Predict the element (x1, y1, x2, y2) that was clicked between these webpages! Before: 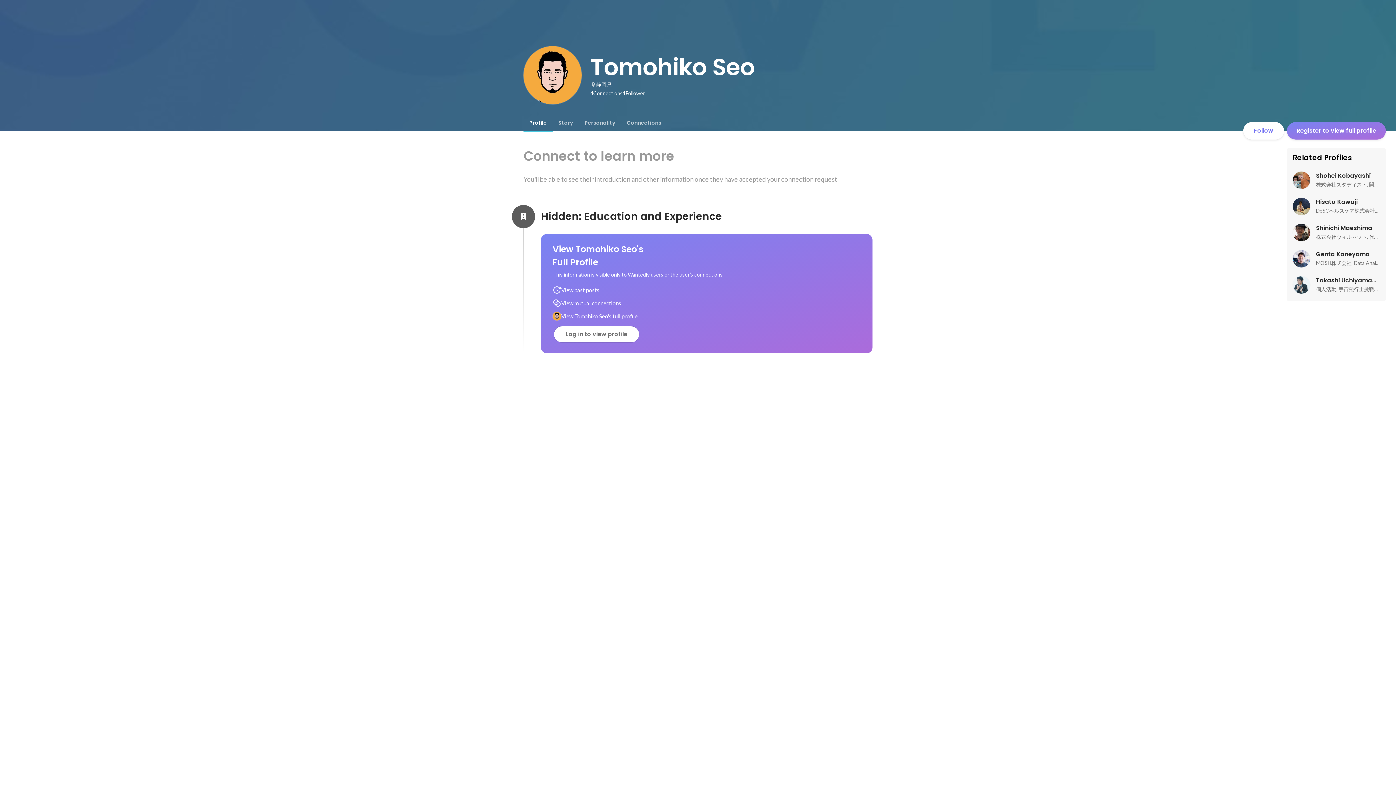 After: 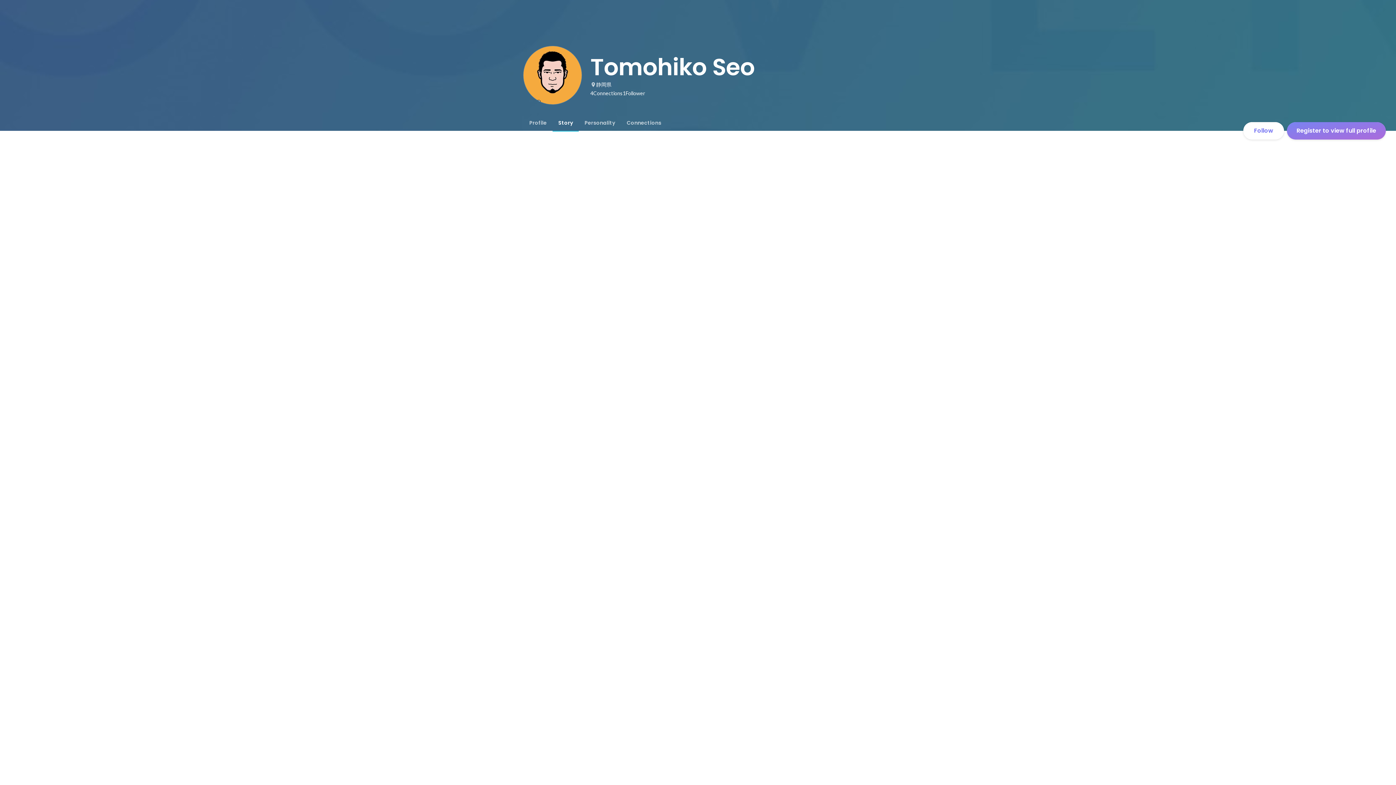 Action: label: Story bbox: (552, 114, 578, 130)